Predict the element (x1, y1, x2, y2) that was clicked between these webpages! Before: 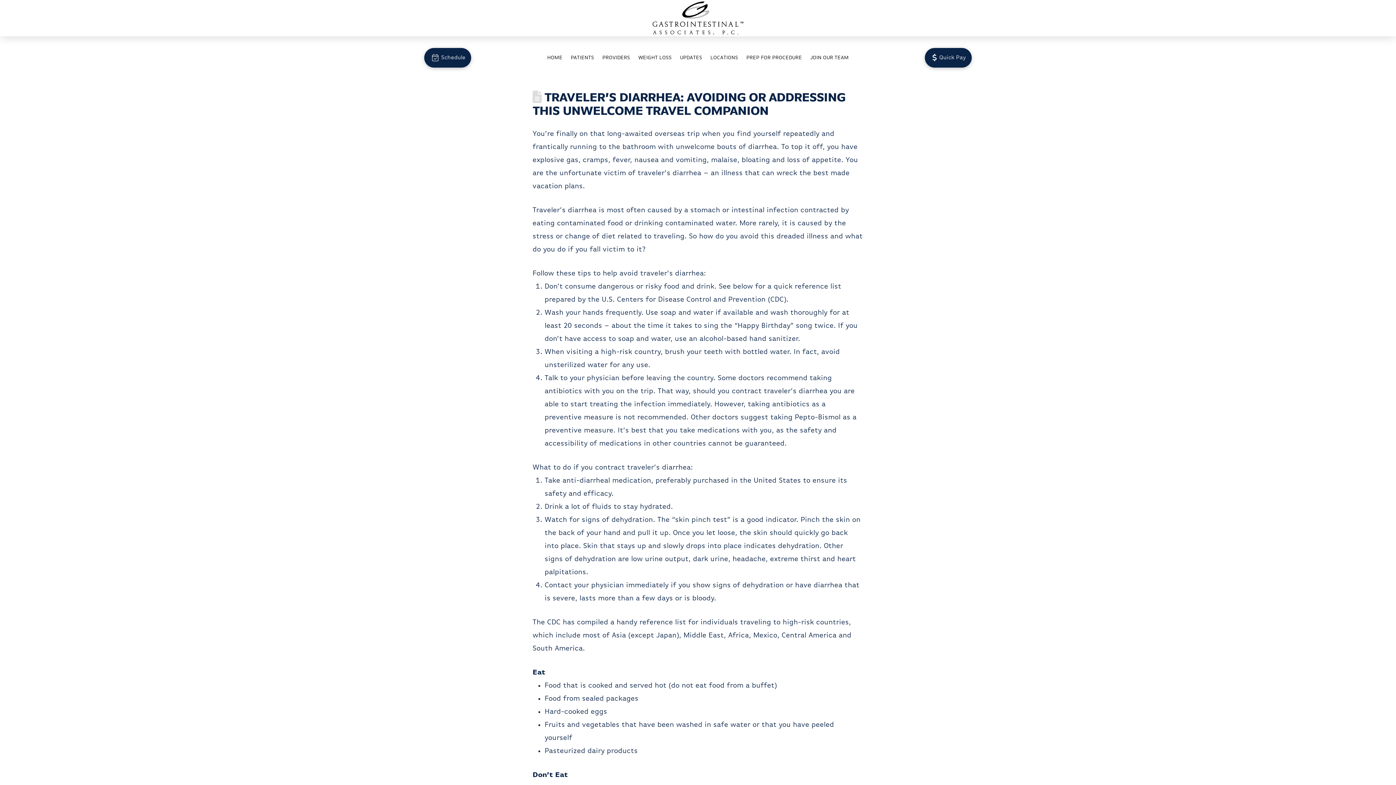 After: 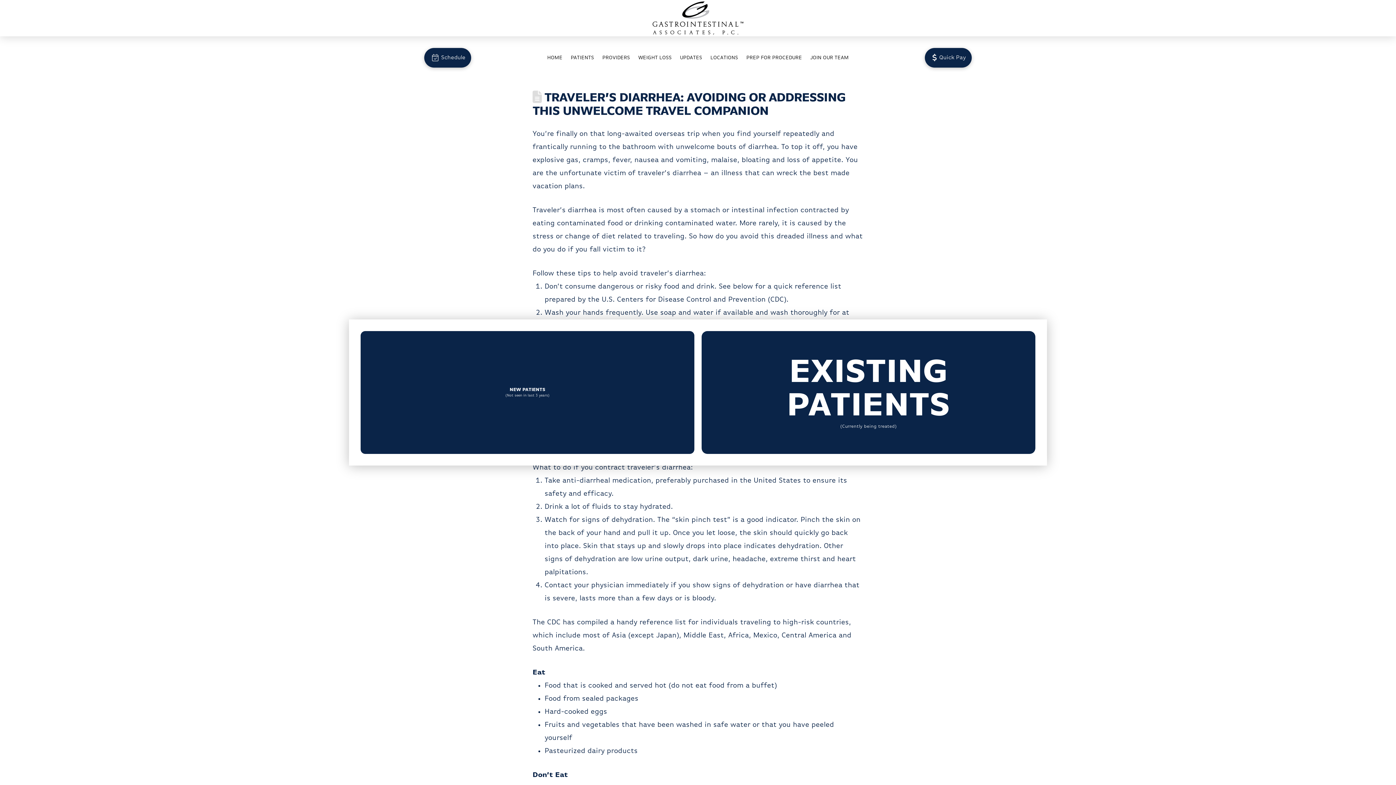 Action: label: Toggle Modal Content bbox: (424, 48, 471, 67)